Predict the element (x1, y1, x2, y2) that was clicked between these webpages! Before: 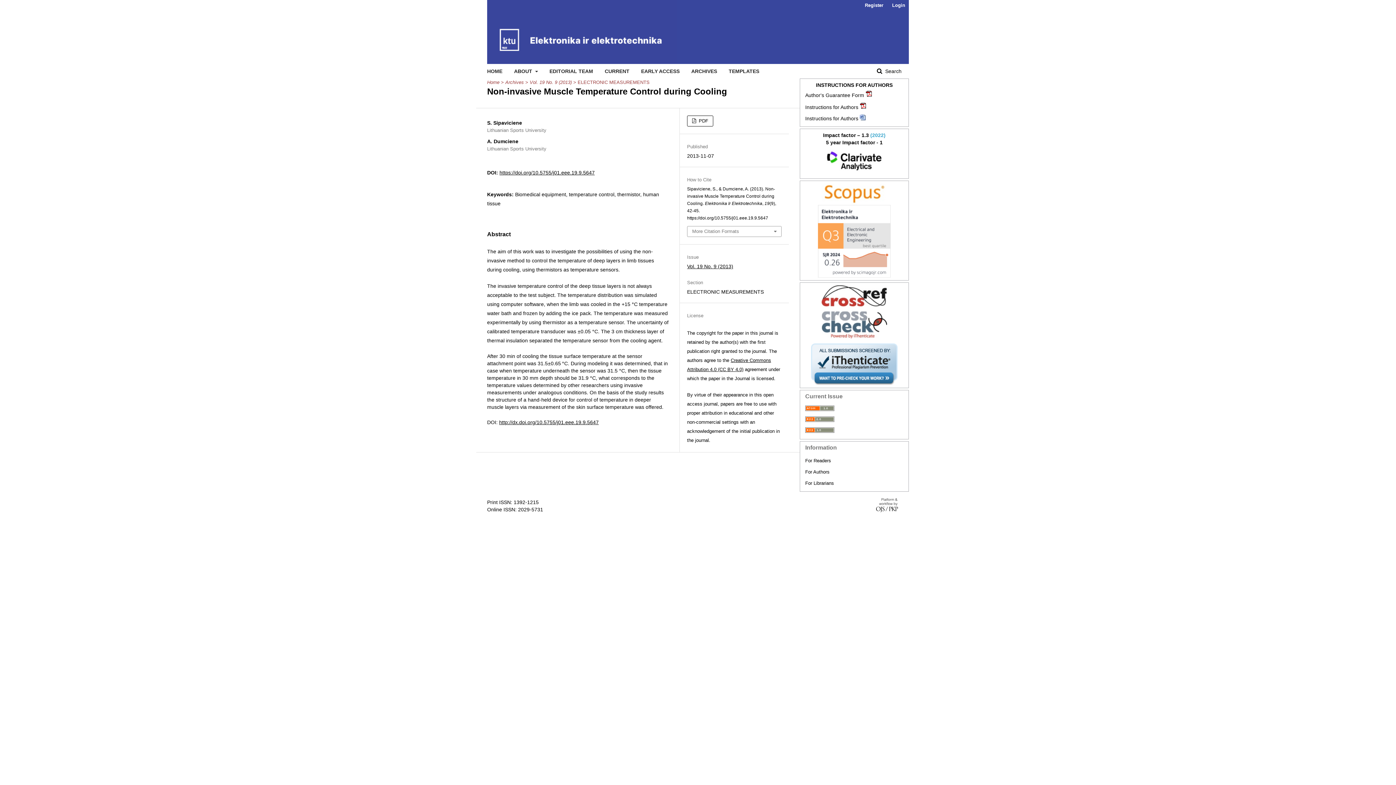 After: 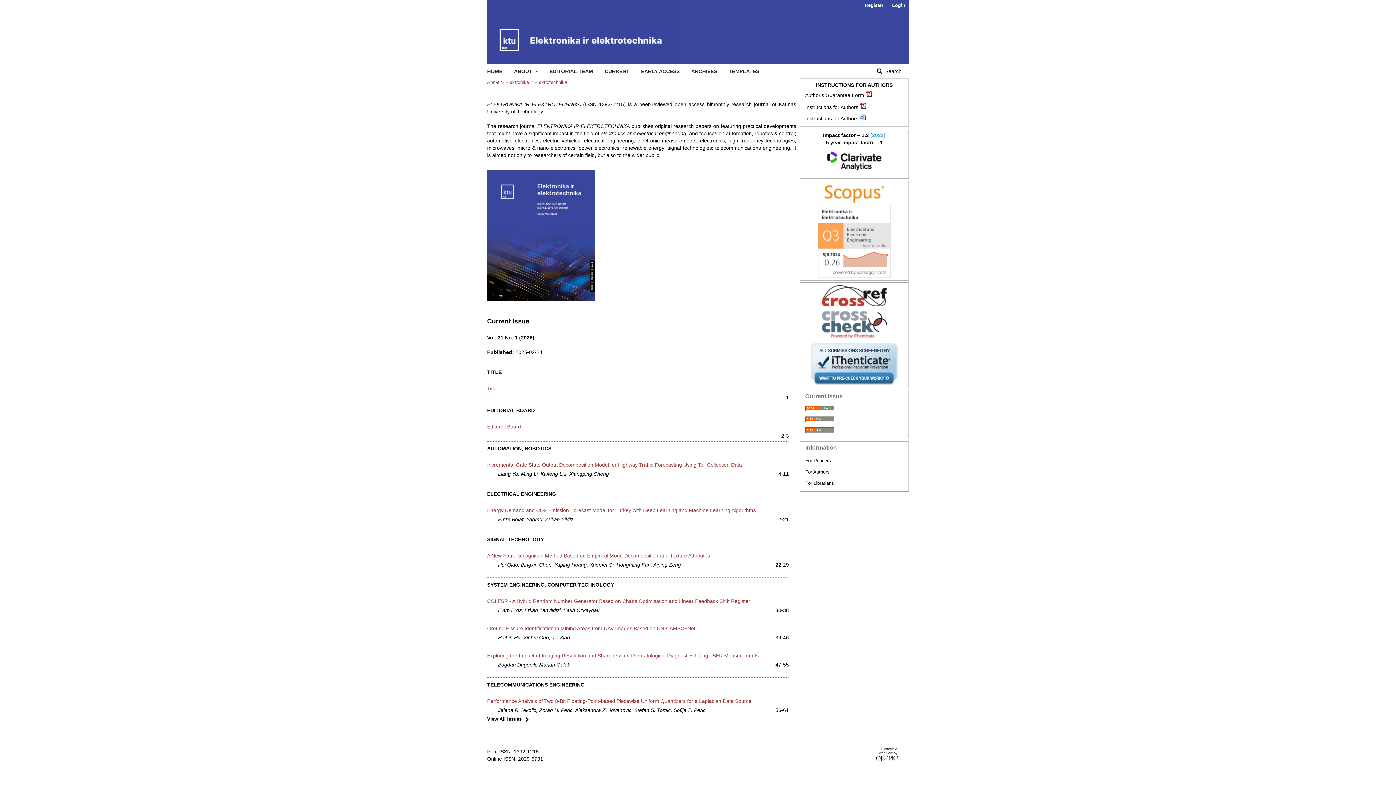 Action: label: Home bbox: (487, 78, 499, 86)